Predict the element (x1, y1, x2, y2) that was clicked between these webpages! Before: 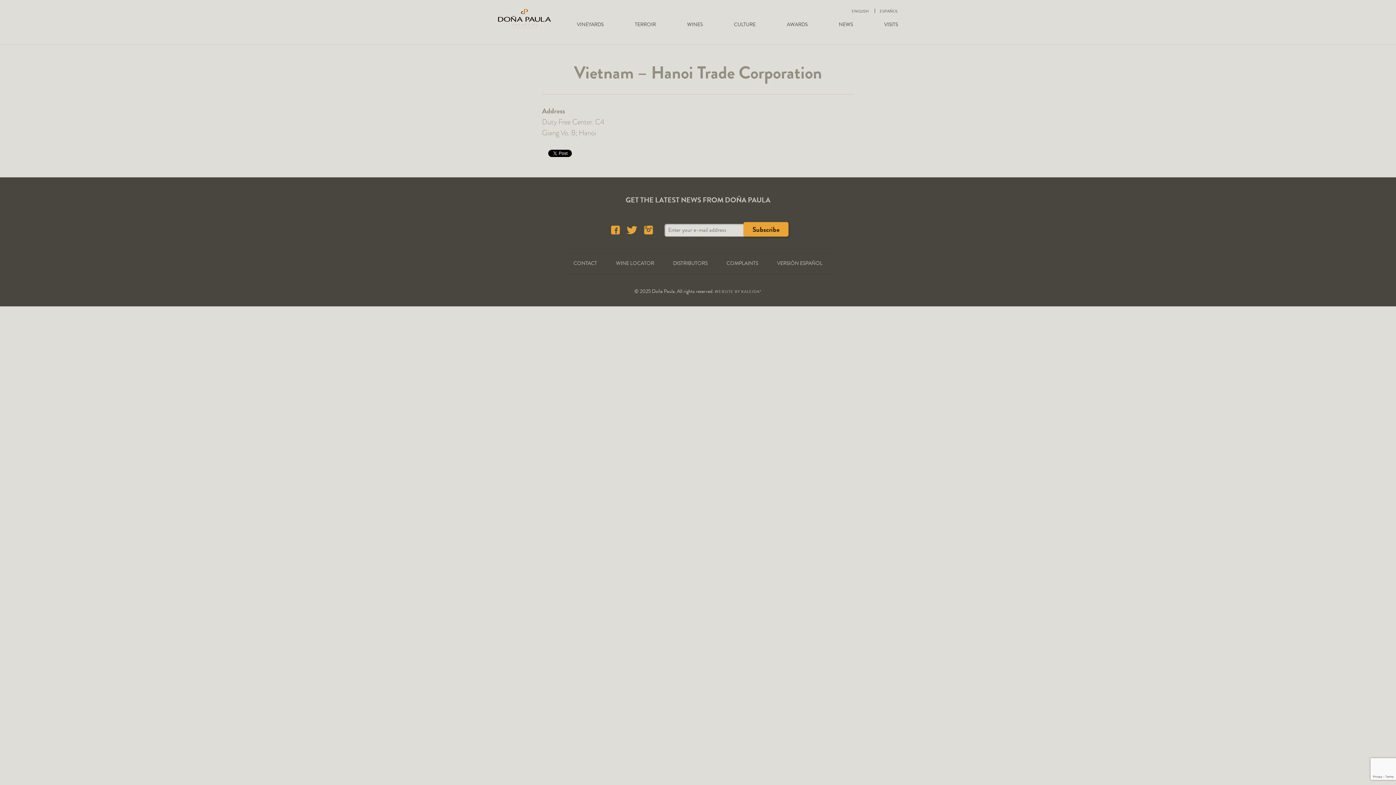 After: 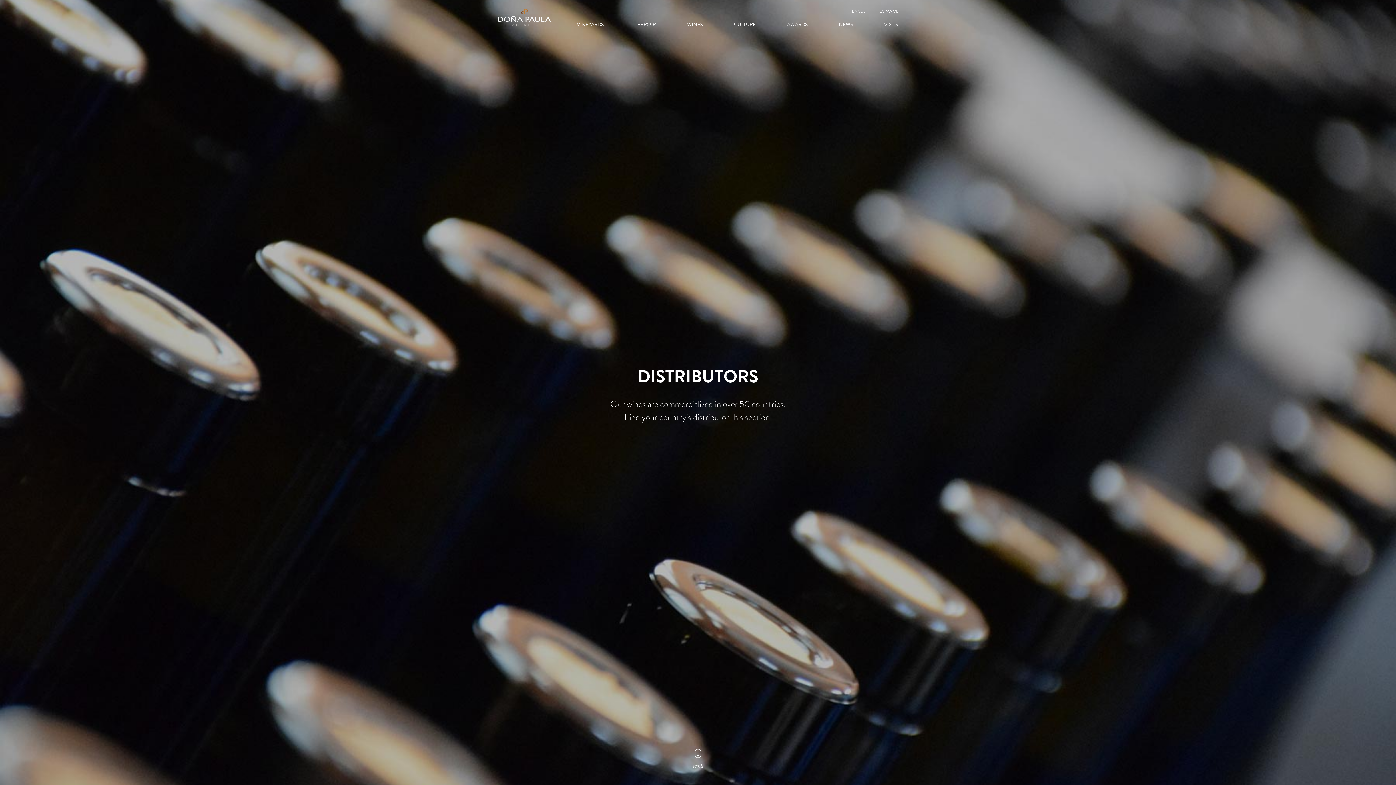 Action: label: DISTRIBUTORS bbox: (669, 256, 711, 271)